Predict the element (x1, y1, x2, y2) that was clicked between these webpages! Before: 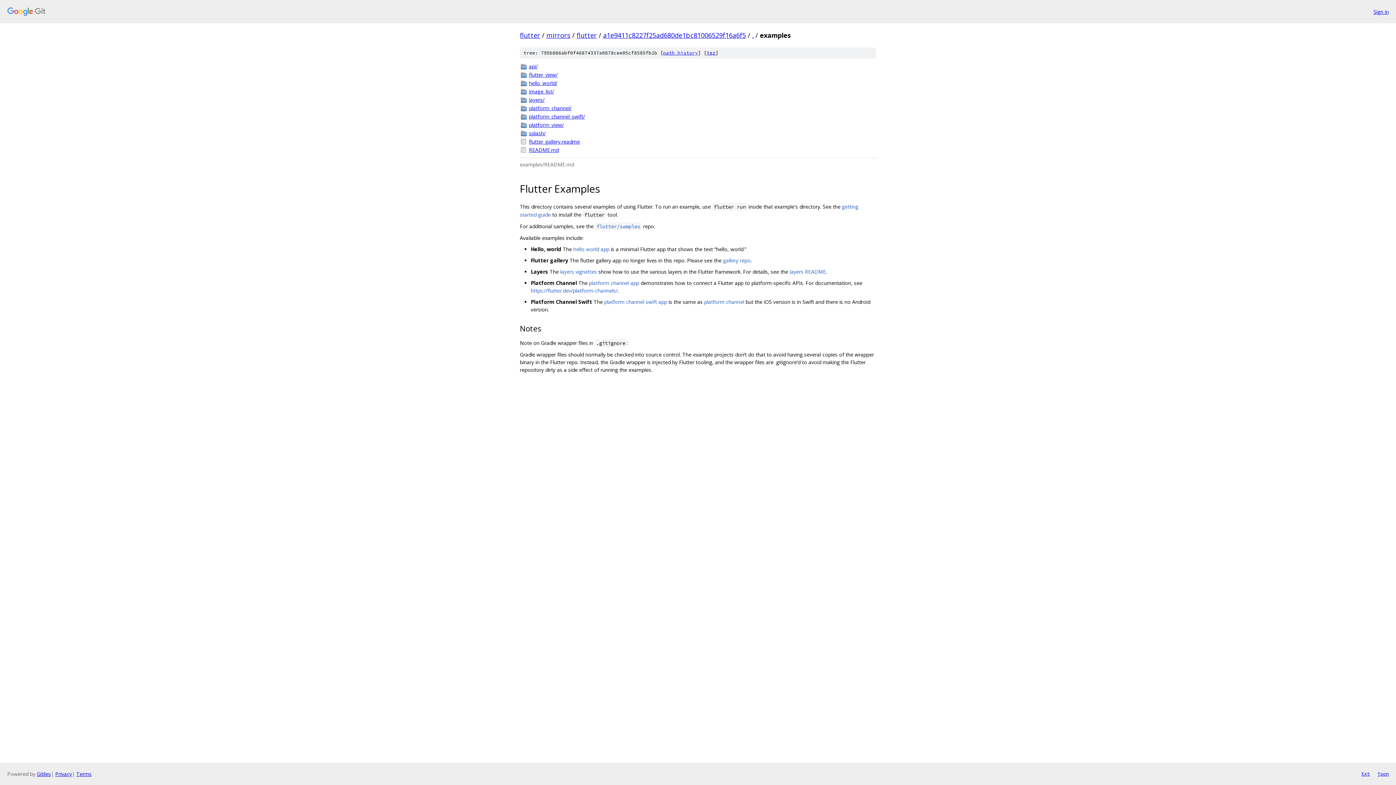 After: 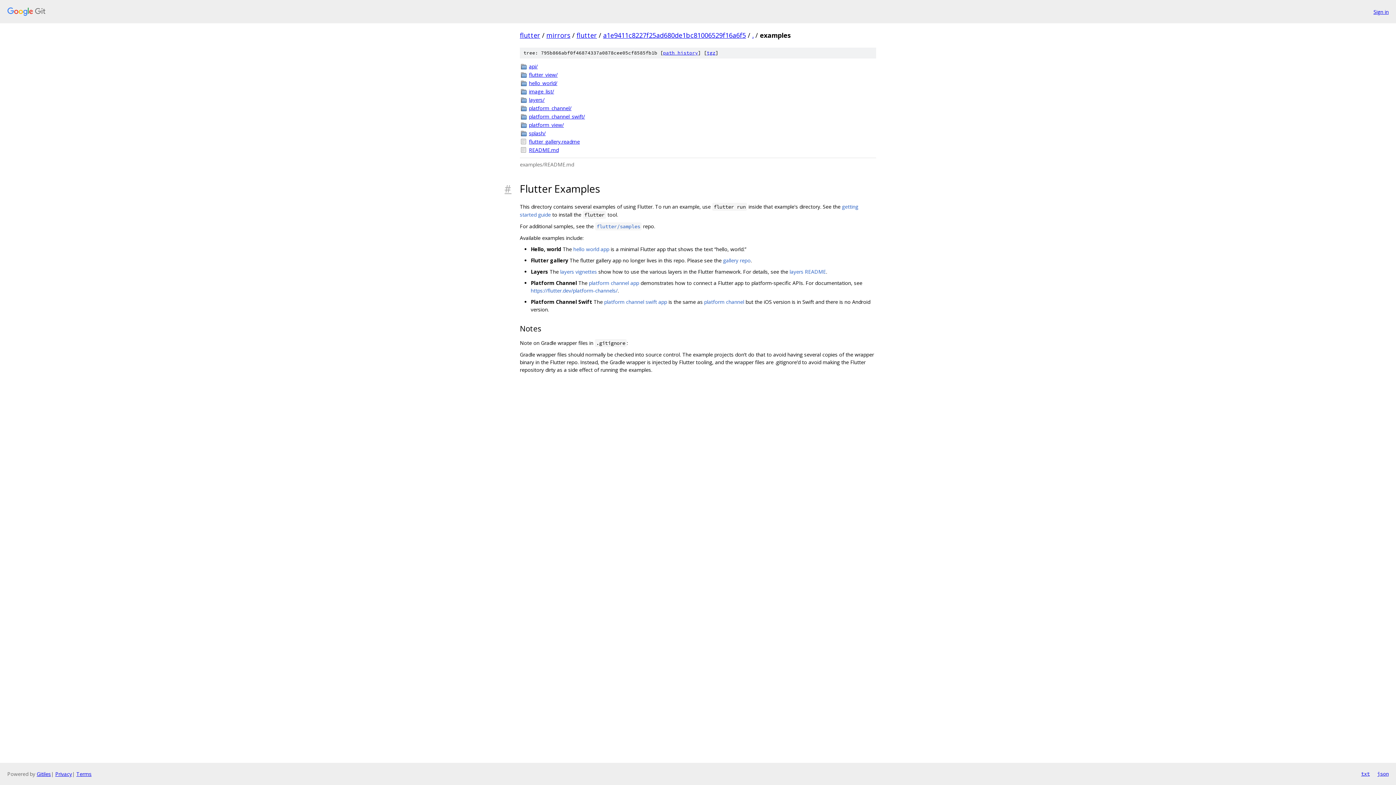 Action: bbox: (504, 180, 520, 196)